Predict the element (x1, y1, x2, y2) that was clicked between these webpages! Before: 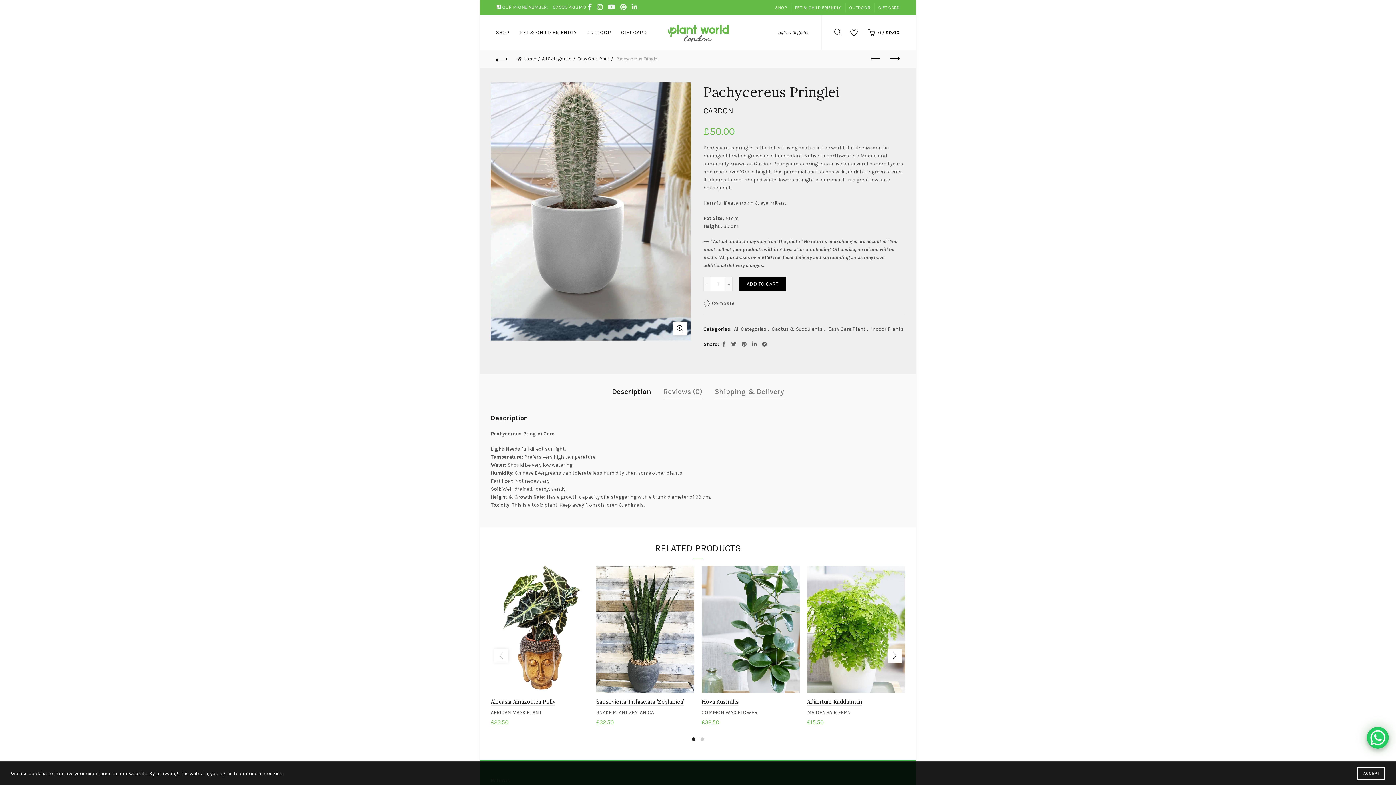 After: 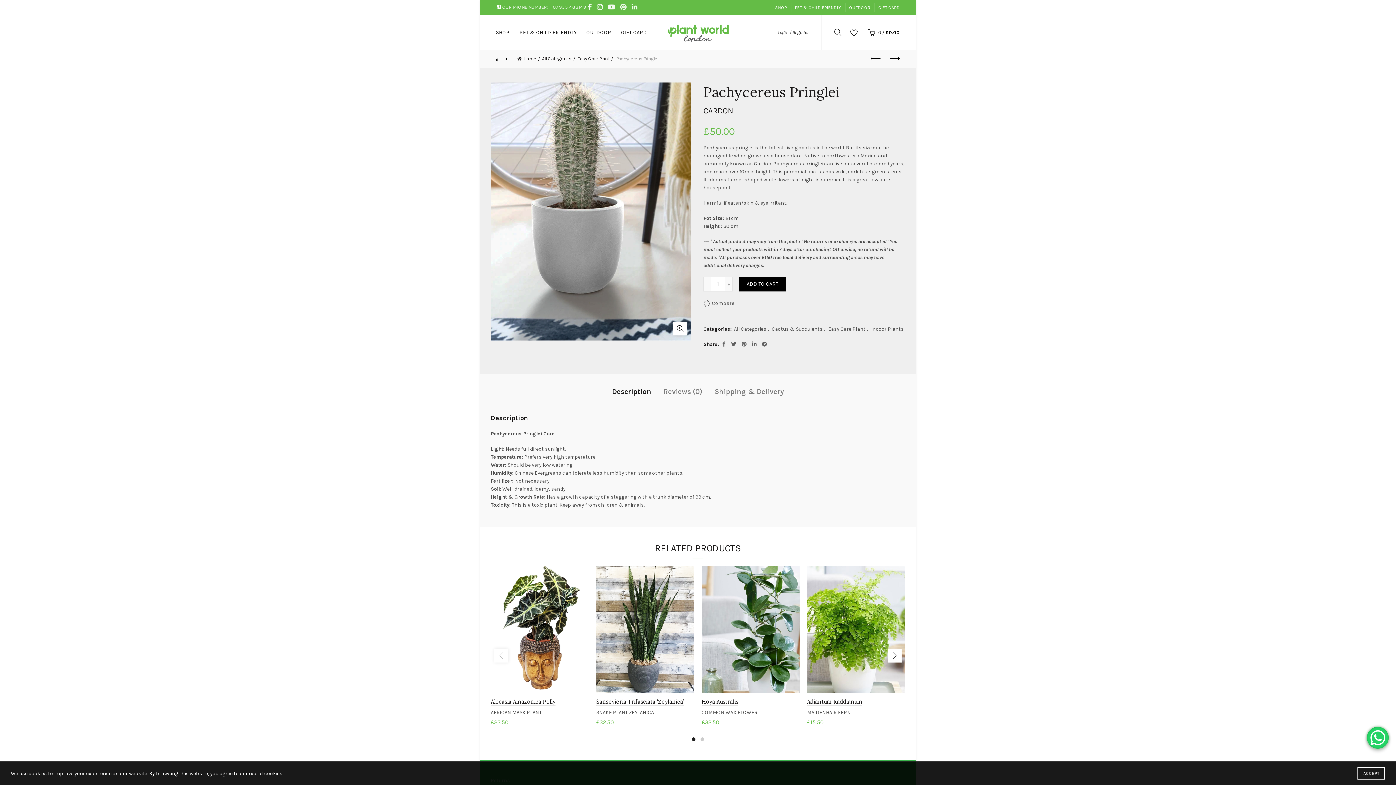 Action: bbox: (612, 385, 651, 398) label: Description